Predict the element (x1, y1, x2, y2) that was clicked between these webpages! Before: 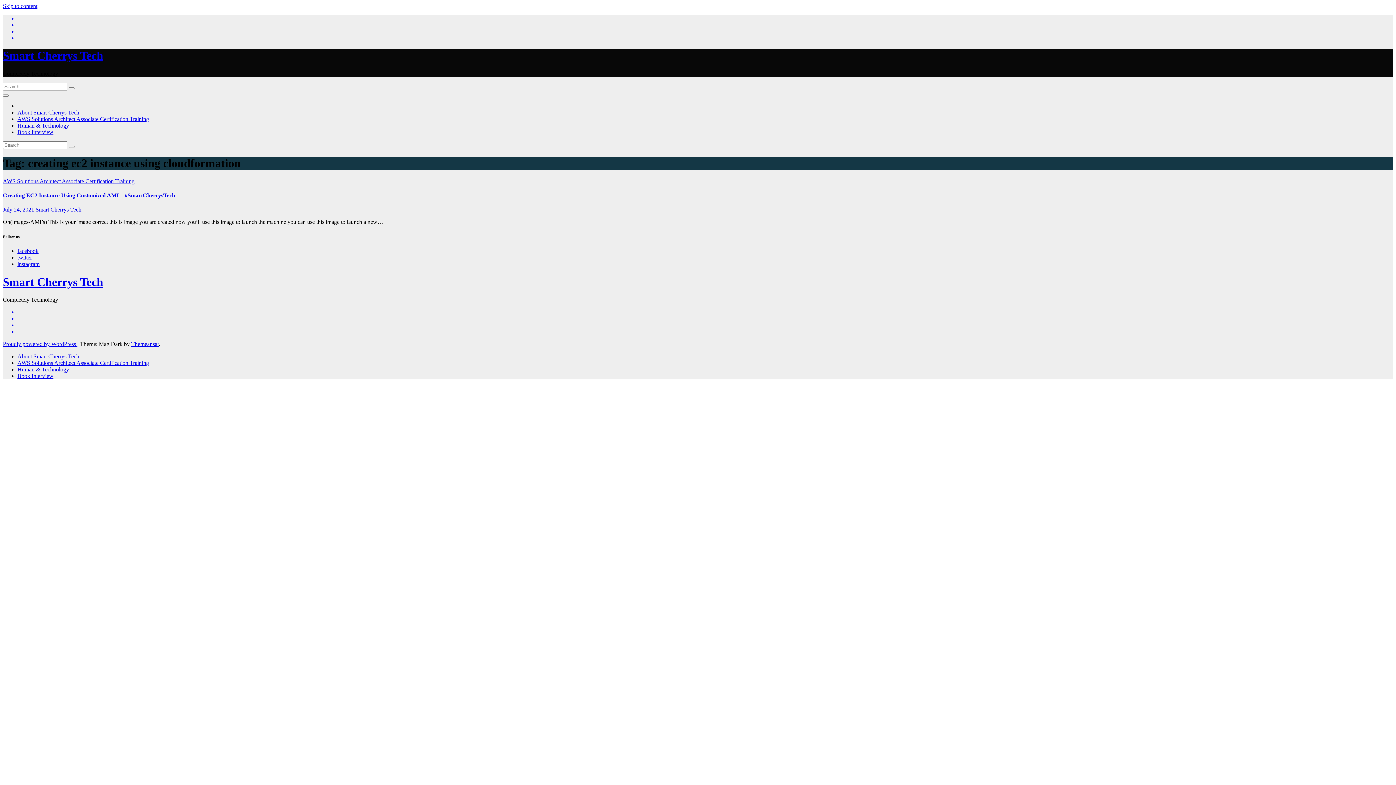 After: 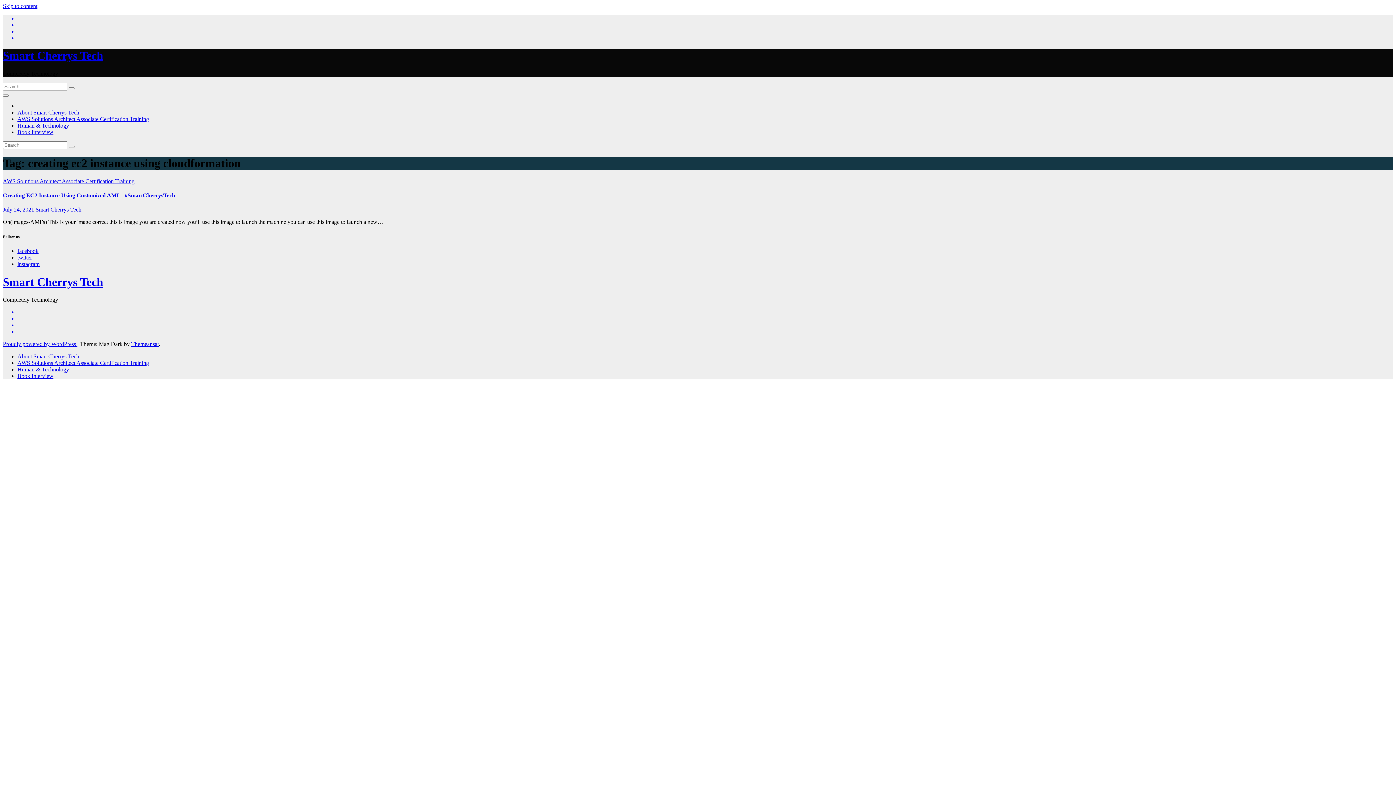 Action: bbox: (17, 254, 32, 260) label: twitter